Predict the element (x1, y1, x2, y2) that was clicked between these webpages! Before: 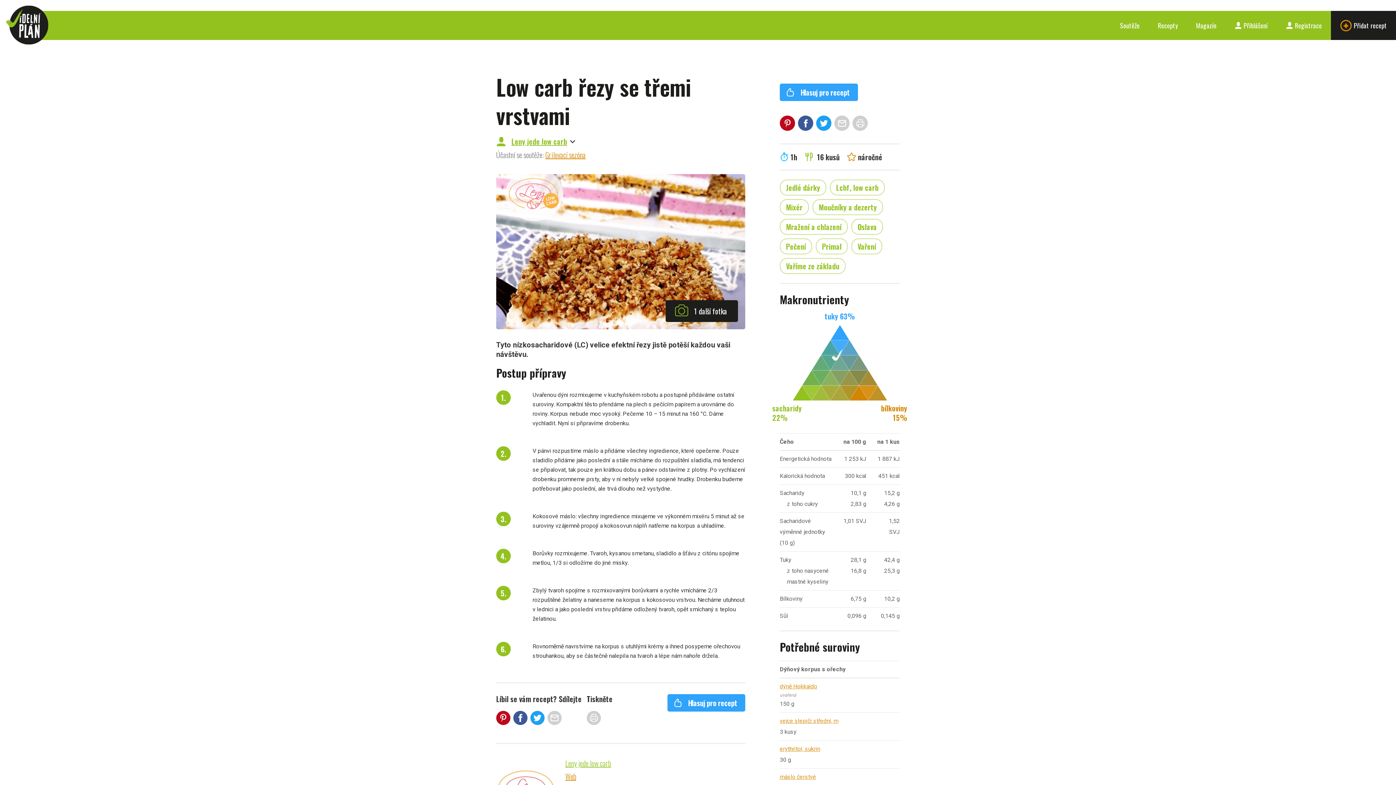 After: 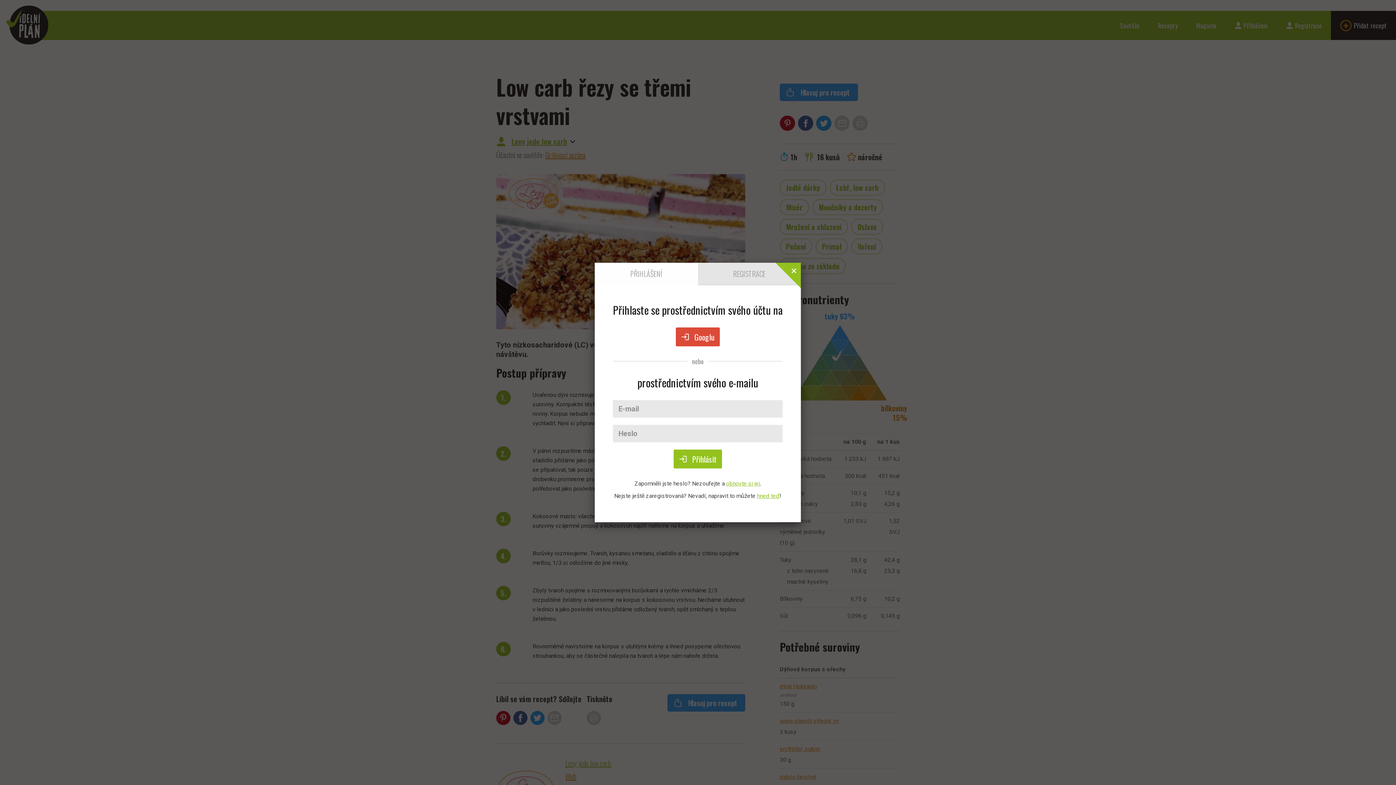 Action: bbox: (1225, 10, 1277, 40) label: Přihlášení